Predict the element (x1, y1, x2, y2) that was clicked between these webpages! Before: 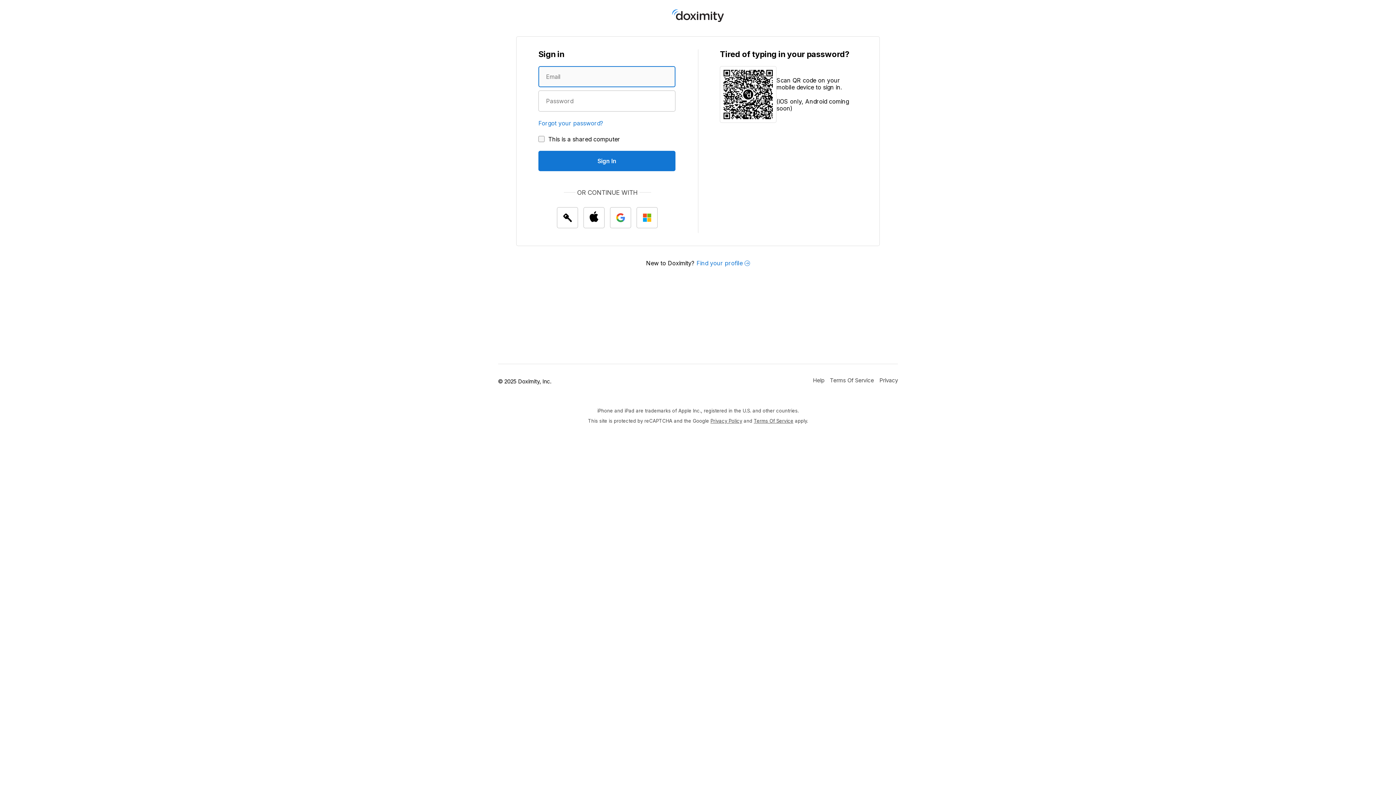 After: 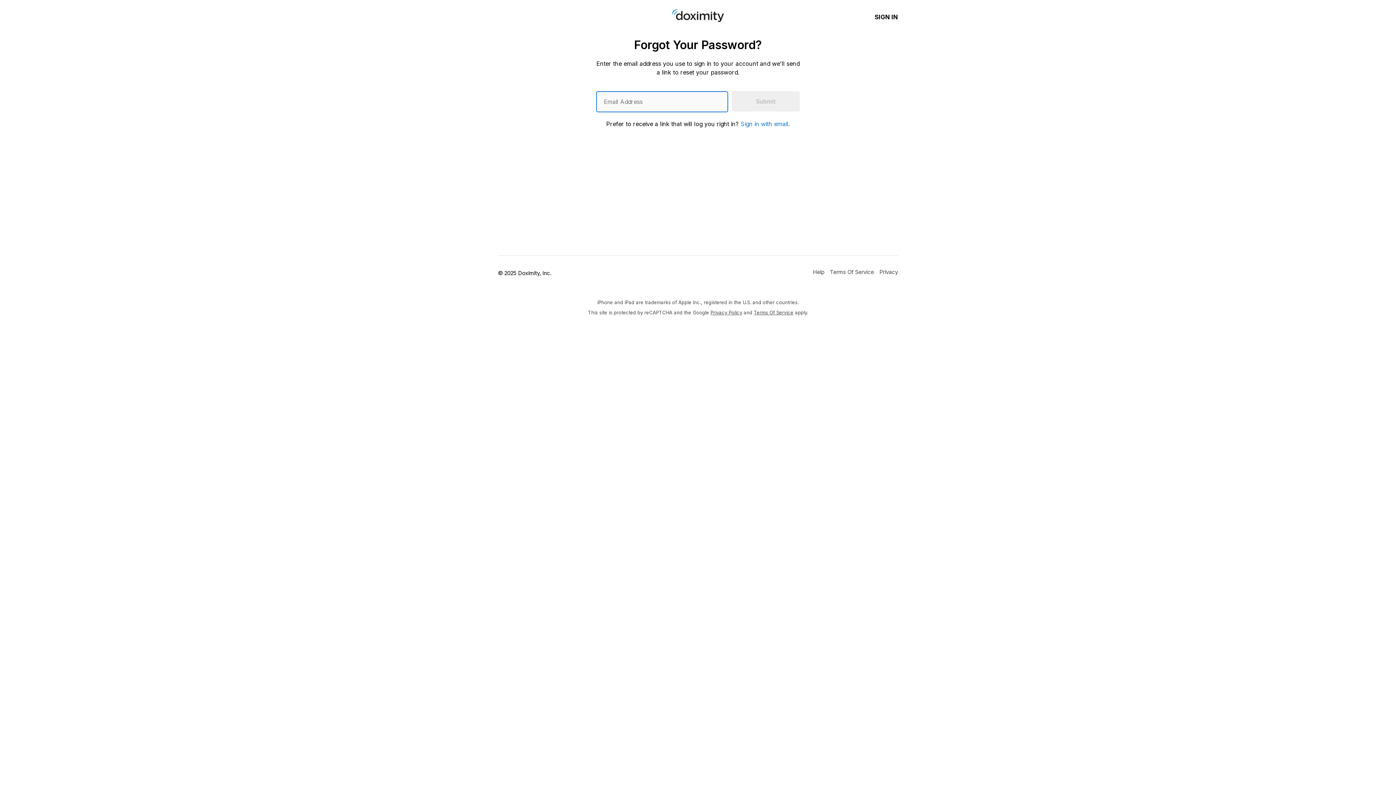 Action: label: Forgot your password? bbox: (538, 118, 603, 127)